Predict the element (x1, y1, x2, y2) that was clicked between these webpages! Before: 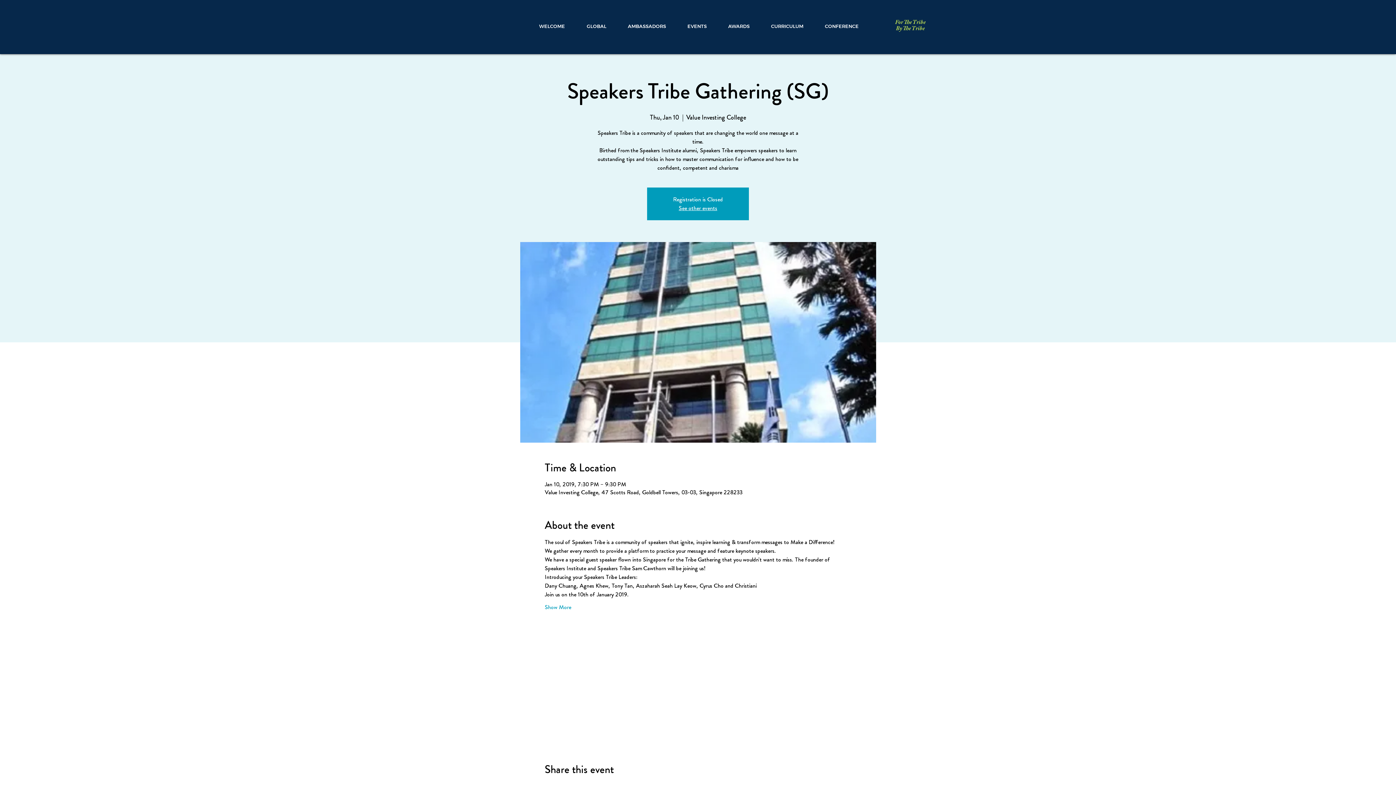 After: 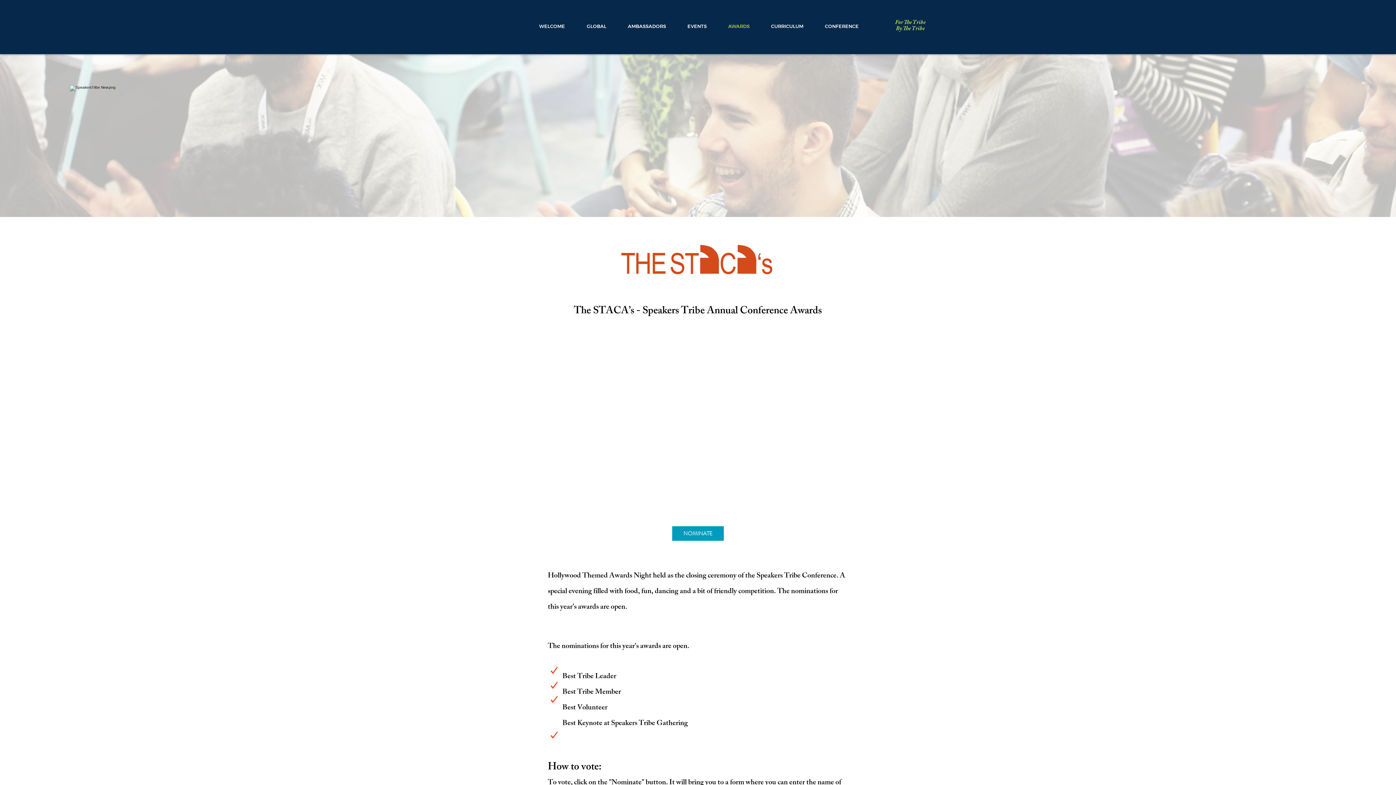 Action: label: AWARDS bbox: (722, 20, 765, 31)